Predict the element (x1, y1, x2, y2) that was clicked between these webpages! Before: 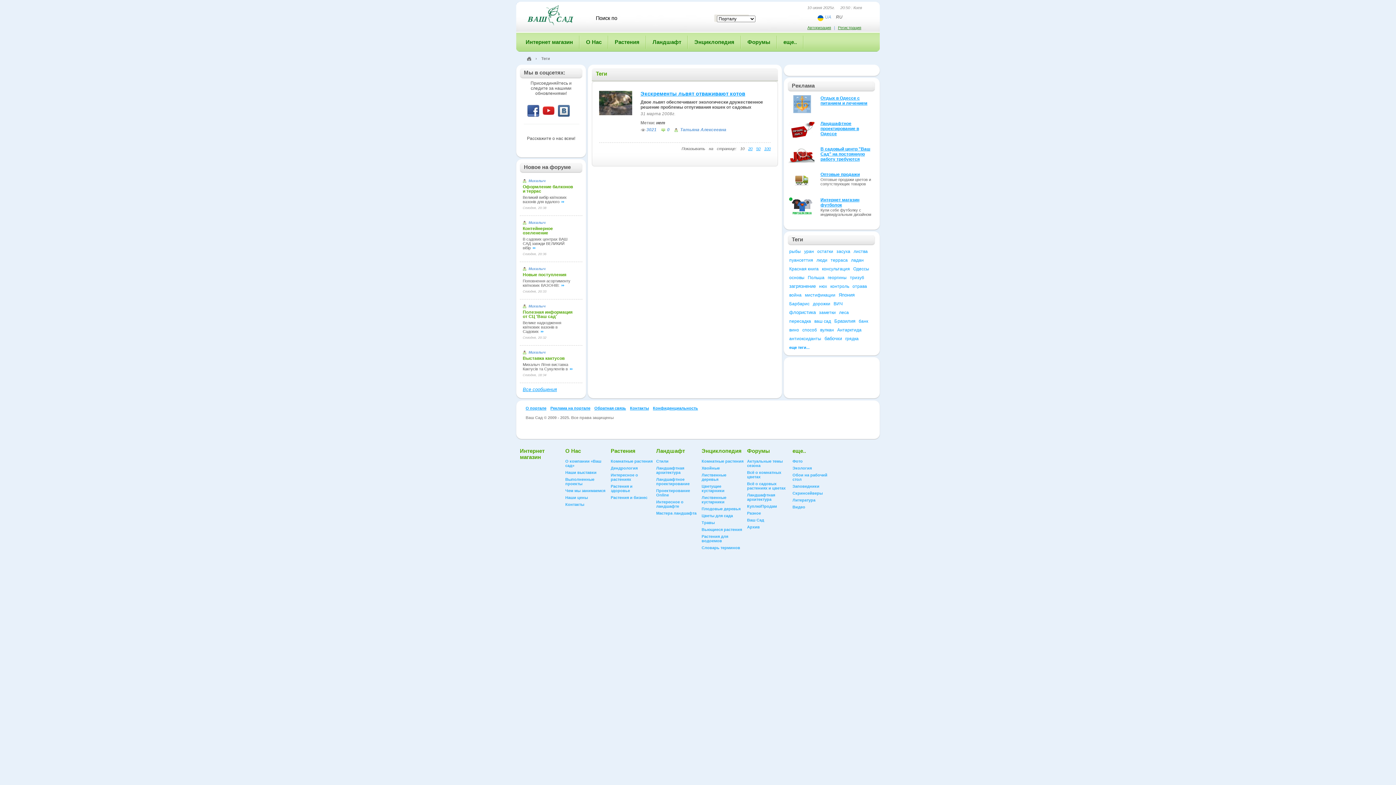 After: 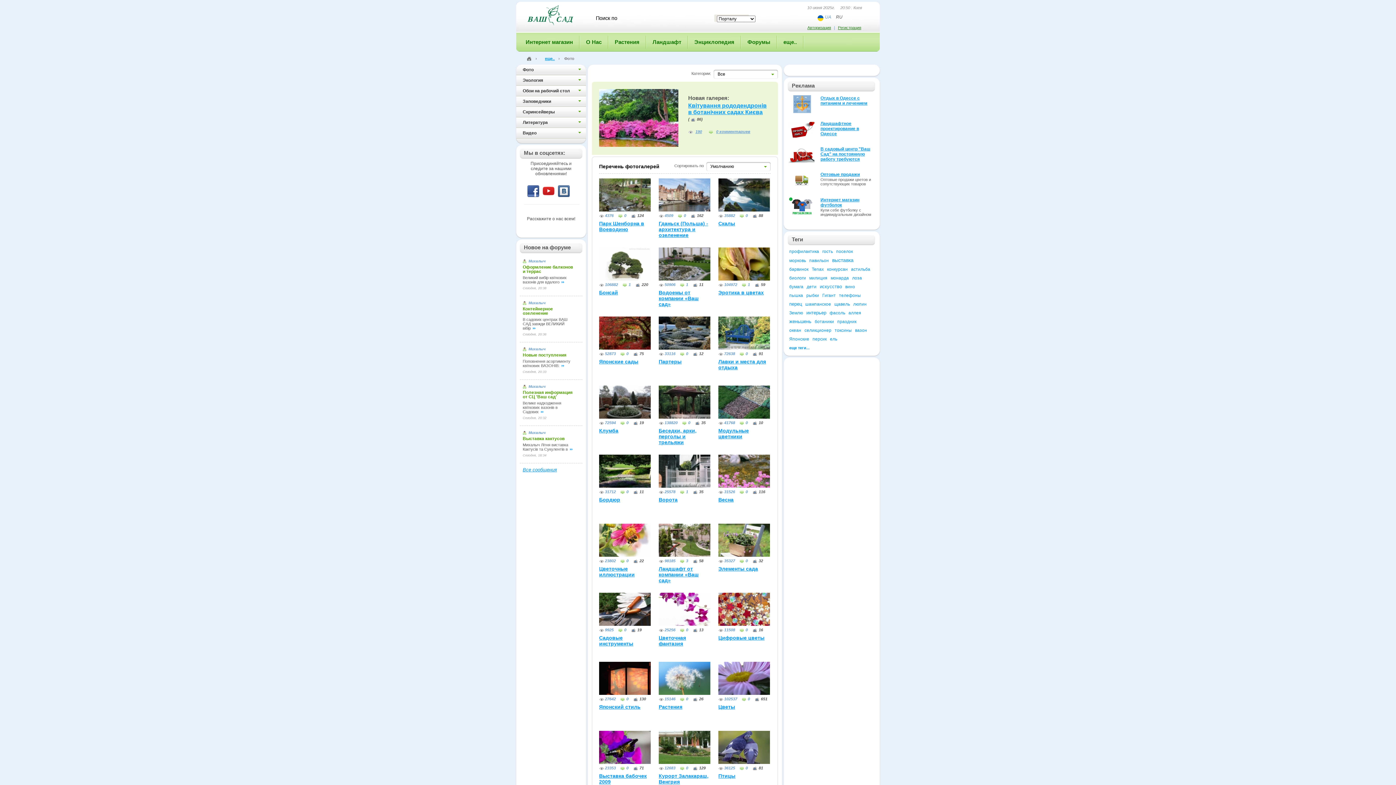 Action: bbox: (792, 448, 806, 454) label: еще..